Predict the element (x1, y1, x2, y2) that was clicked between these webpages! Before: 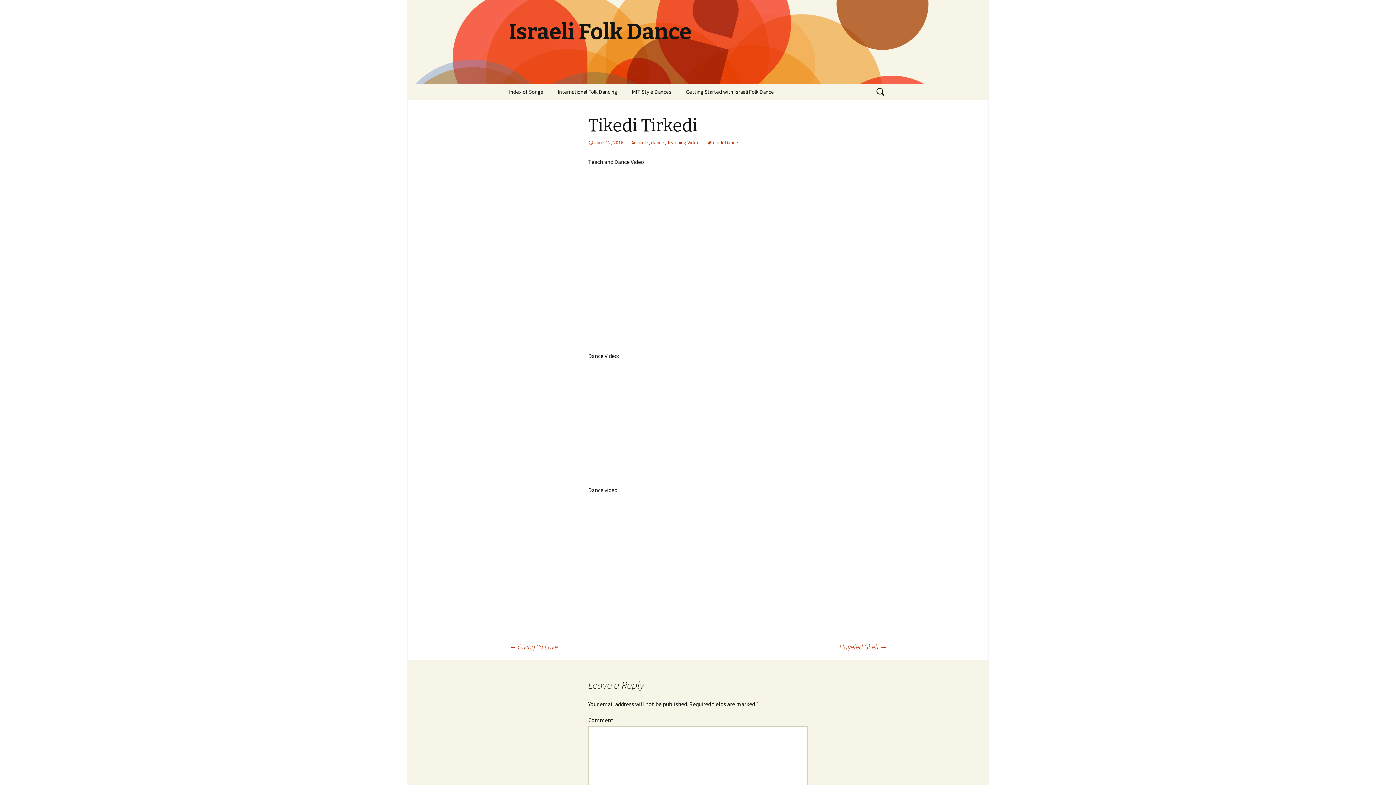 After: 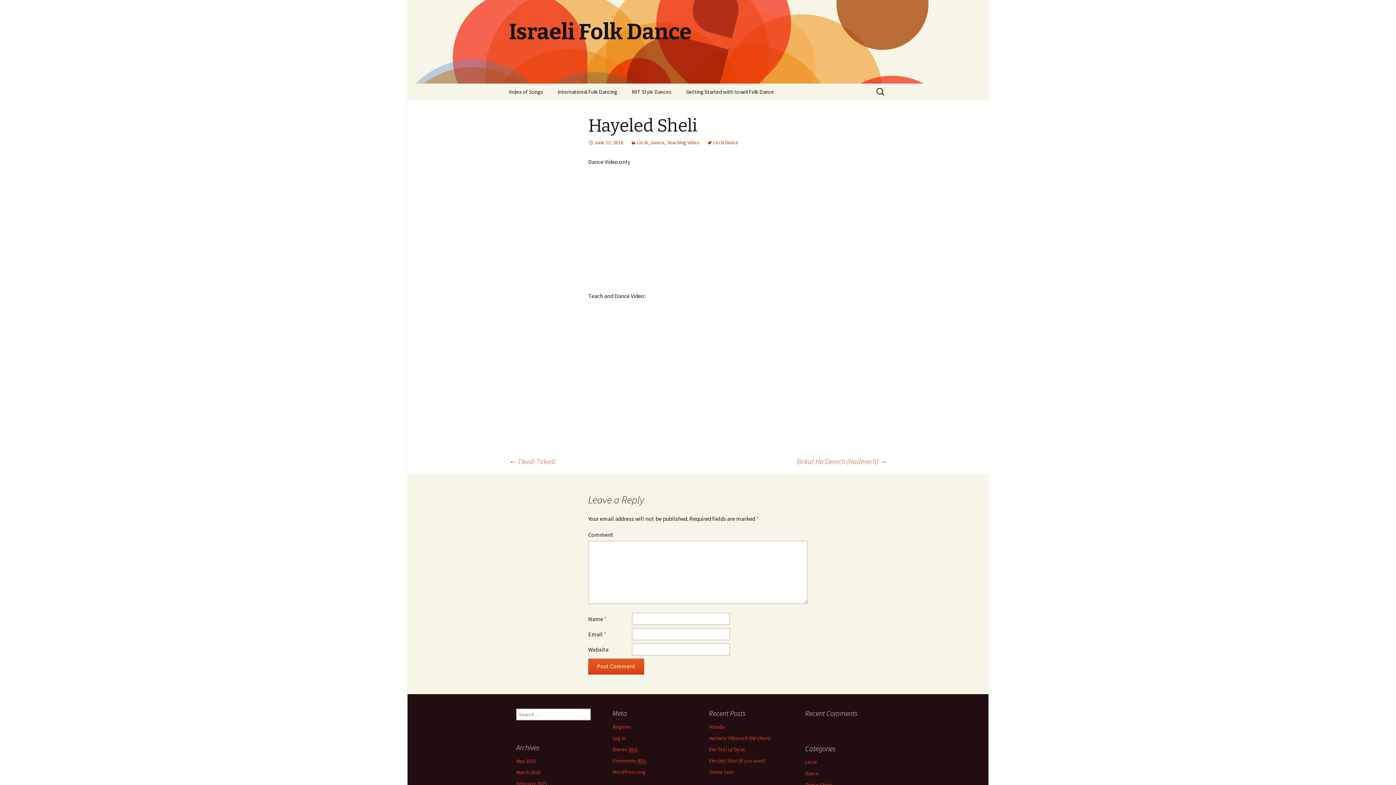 Action: bbox: (839, 641, 887, 652) label: Hayeled Sheli →